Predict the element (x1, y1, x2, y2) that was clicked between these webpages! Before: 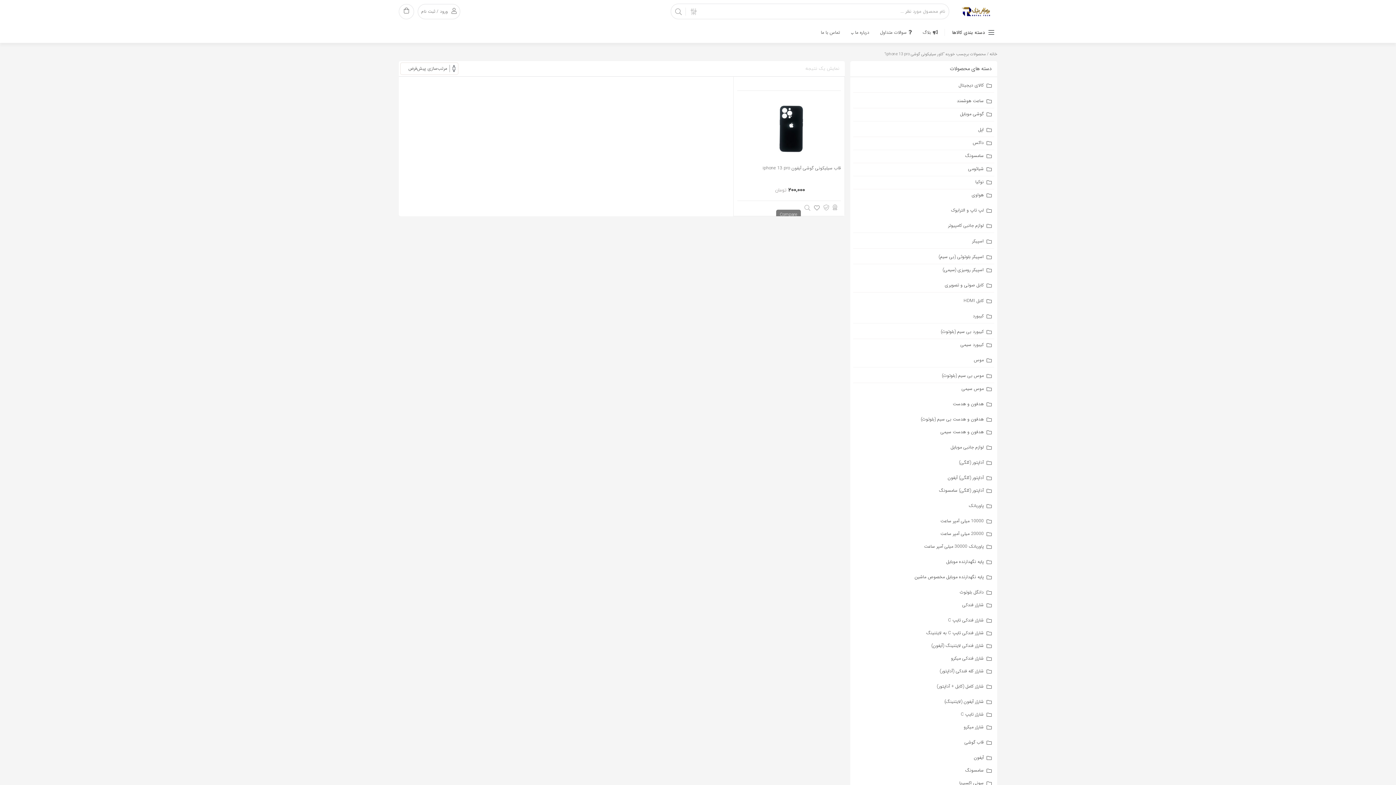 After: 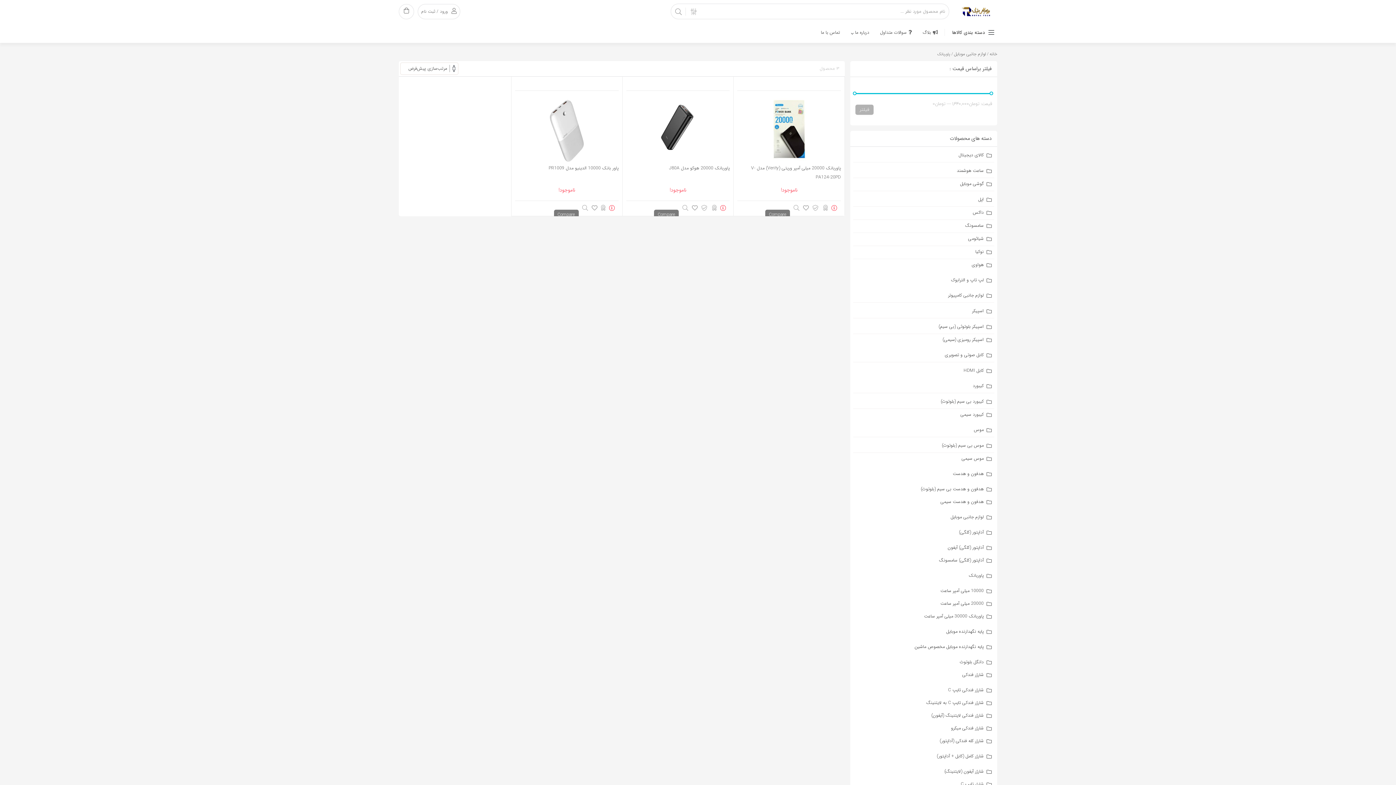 Action: label: پاوربانک bbox: (853, 500, 994, 513)